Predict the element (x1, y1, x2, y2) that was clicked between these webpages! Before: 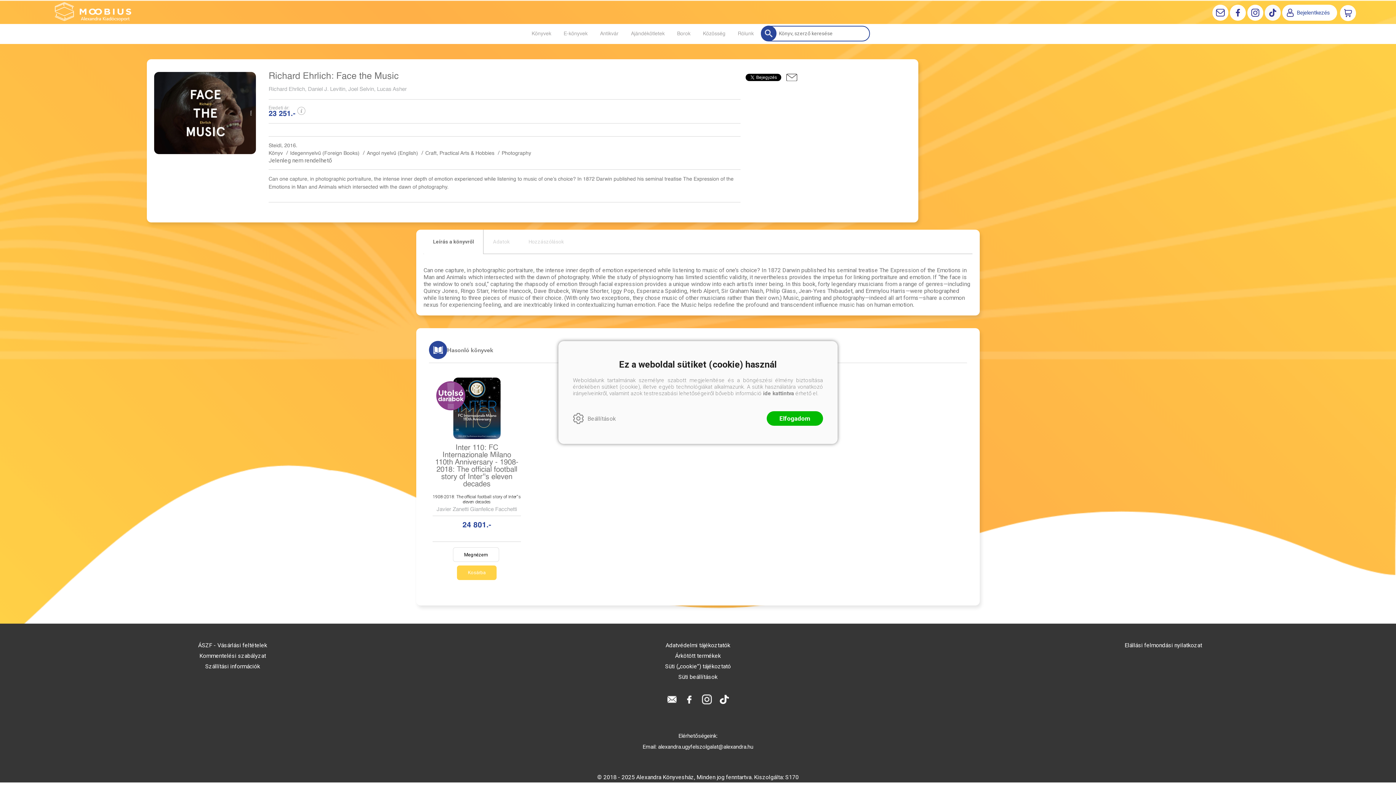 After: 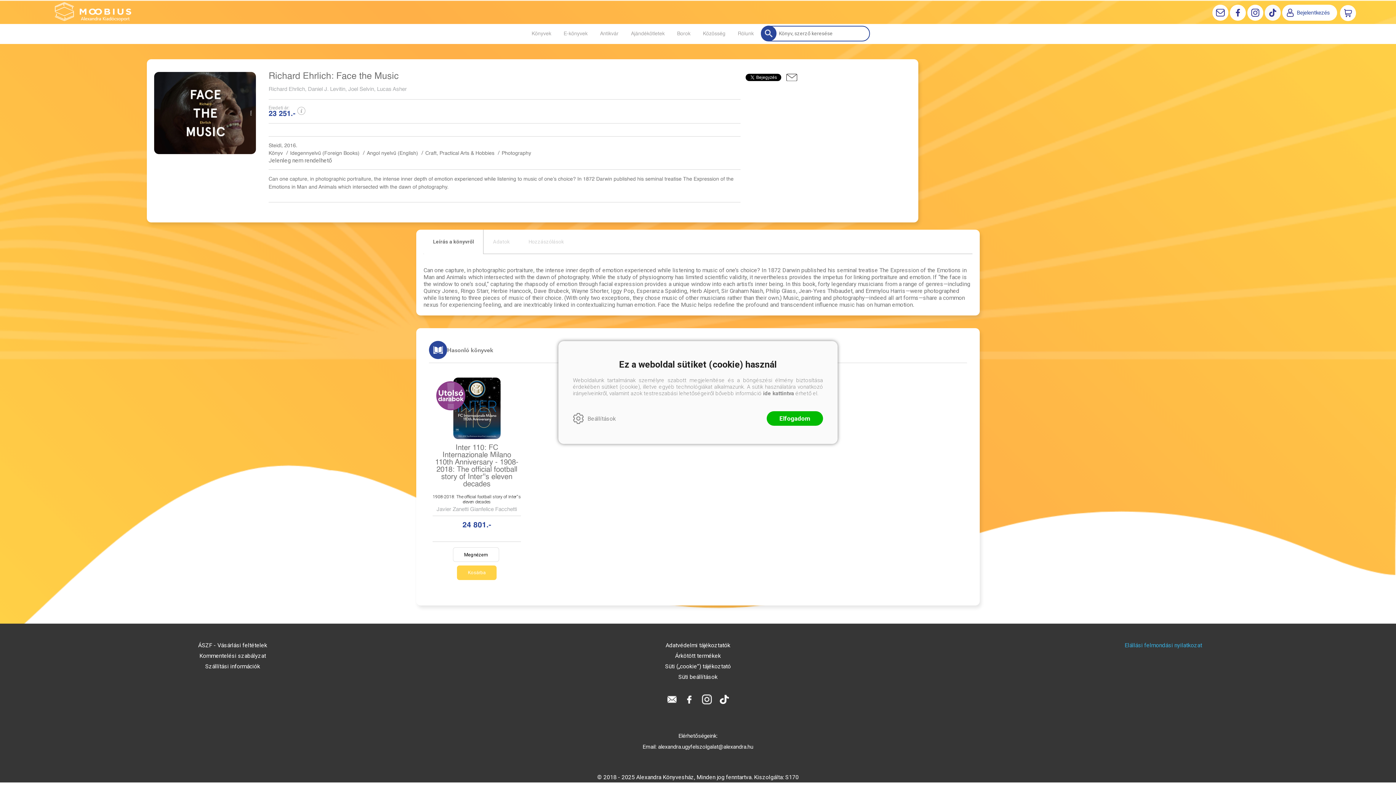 Action: label: Elállási felmondási nyilatkozat bbox: (930, 642, 1396, 648)